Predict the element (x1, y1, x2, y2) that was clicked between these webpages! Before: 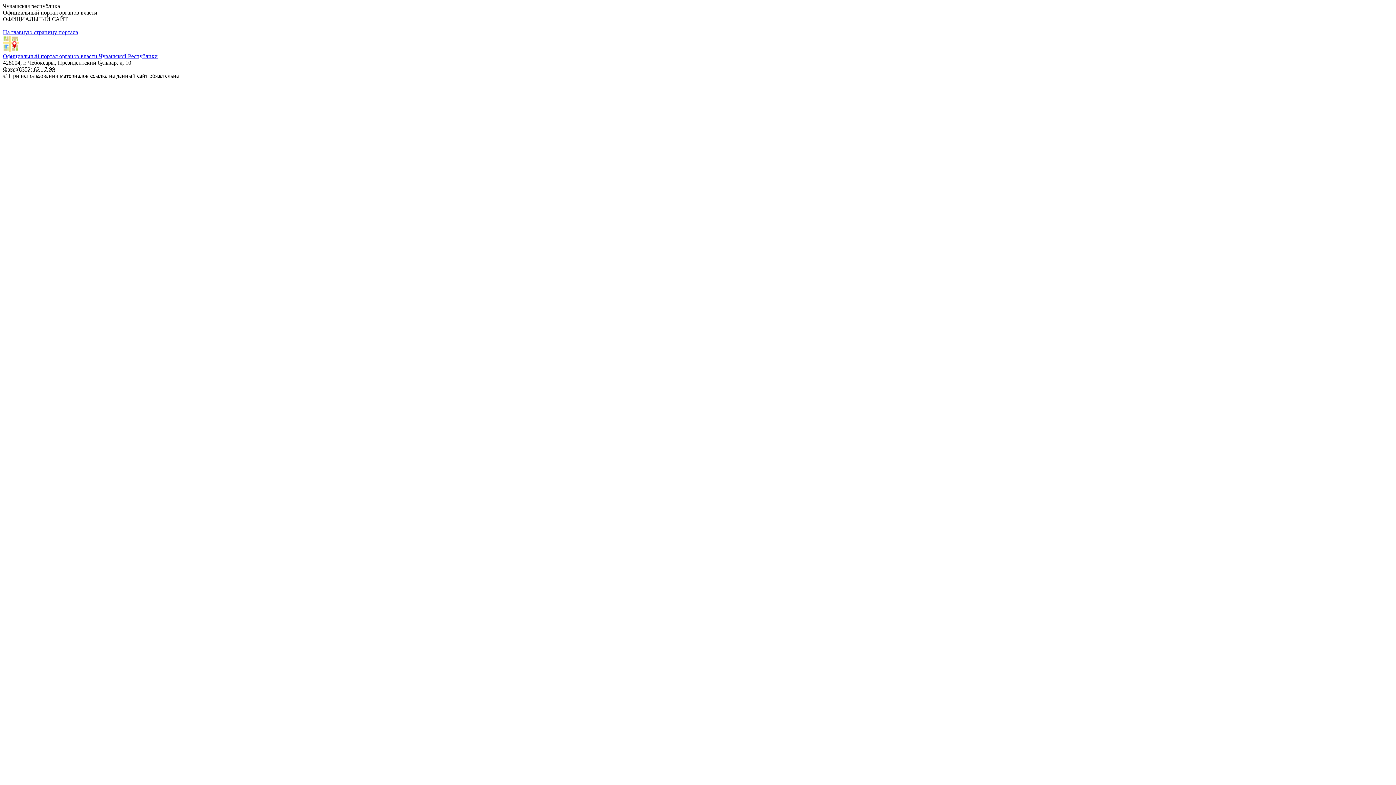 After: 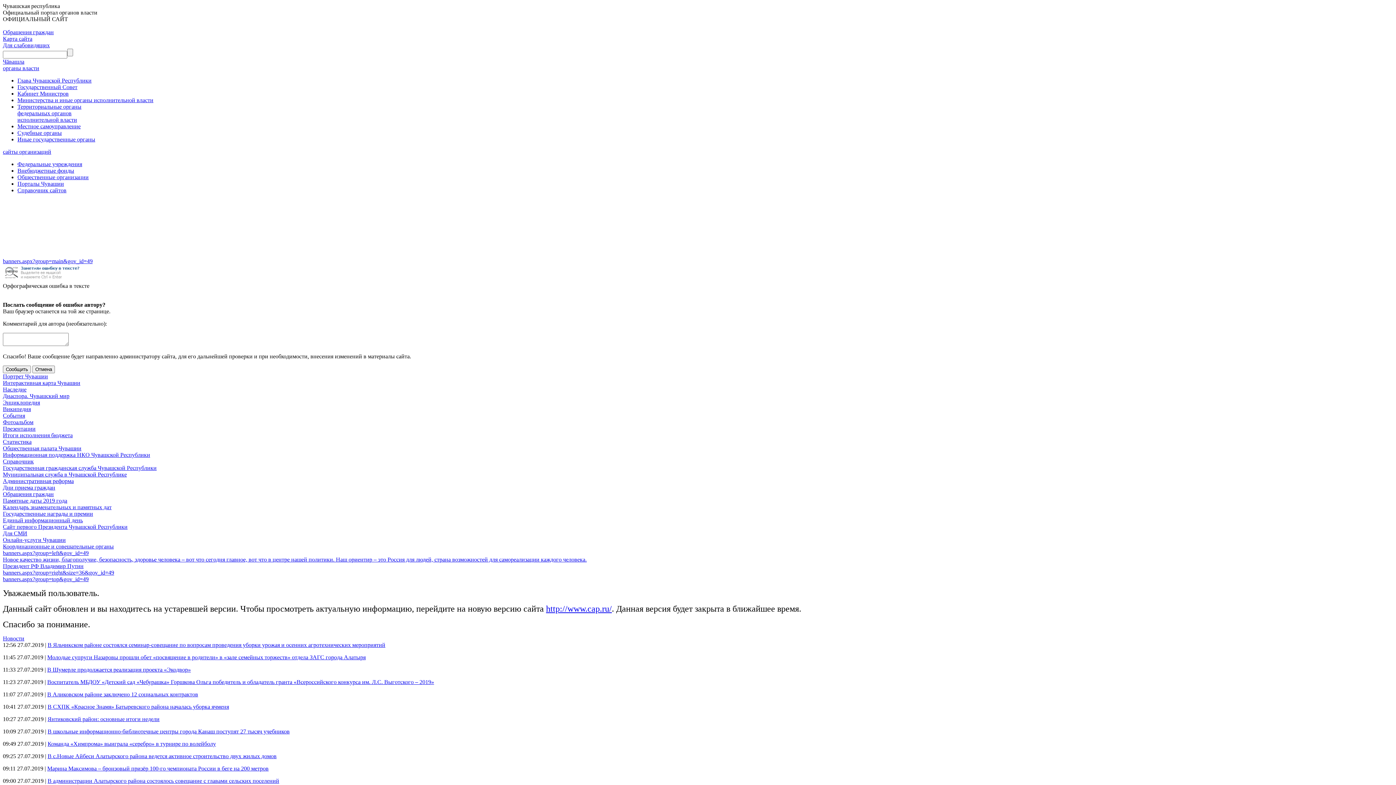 Action: label: На главную страницу портала bbox: (2, 29, 78, 35)